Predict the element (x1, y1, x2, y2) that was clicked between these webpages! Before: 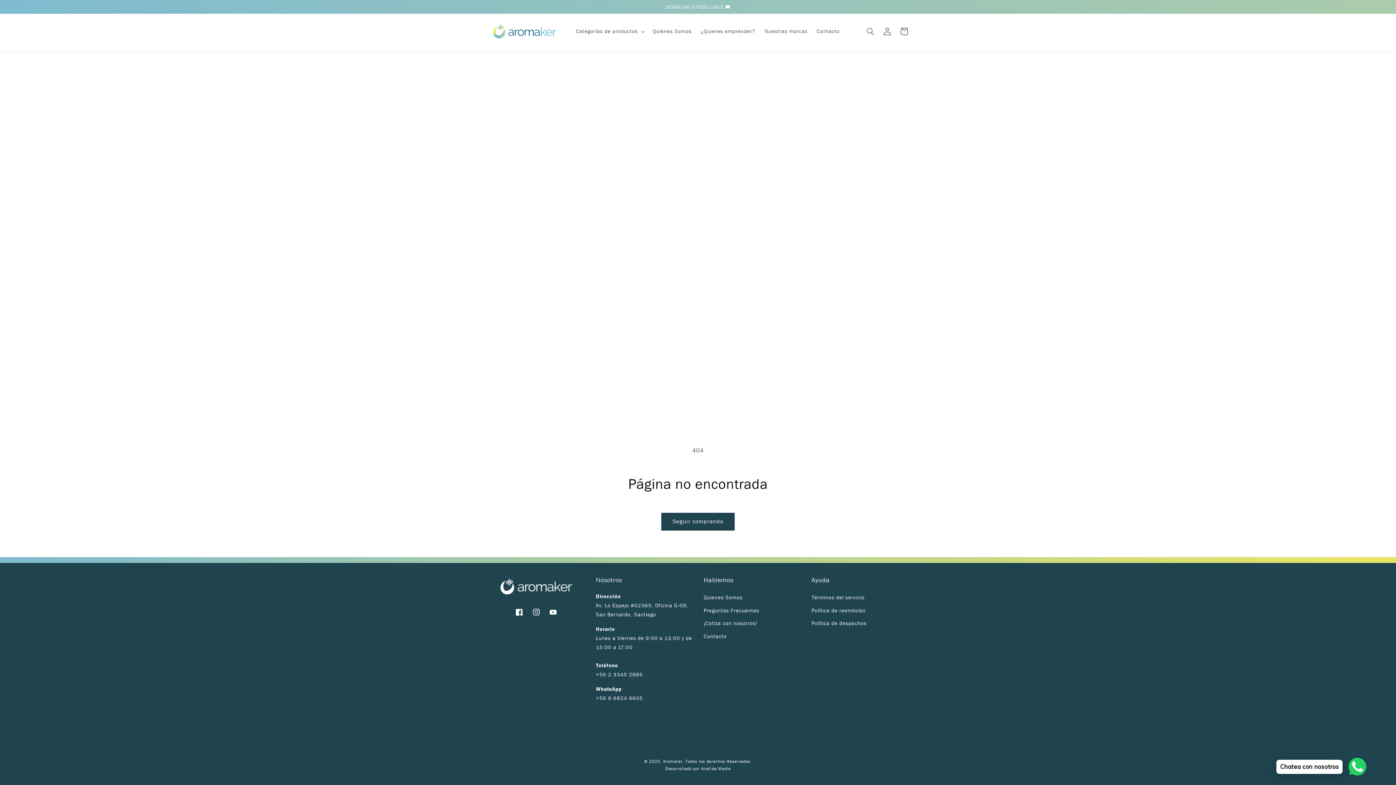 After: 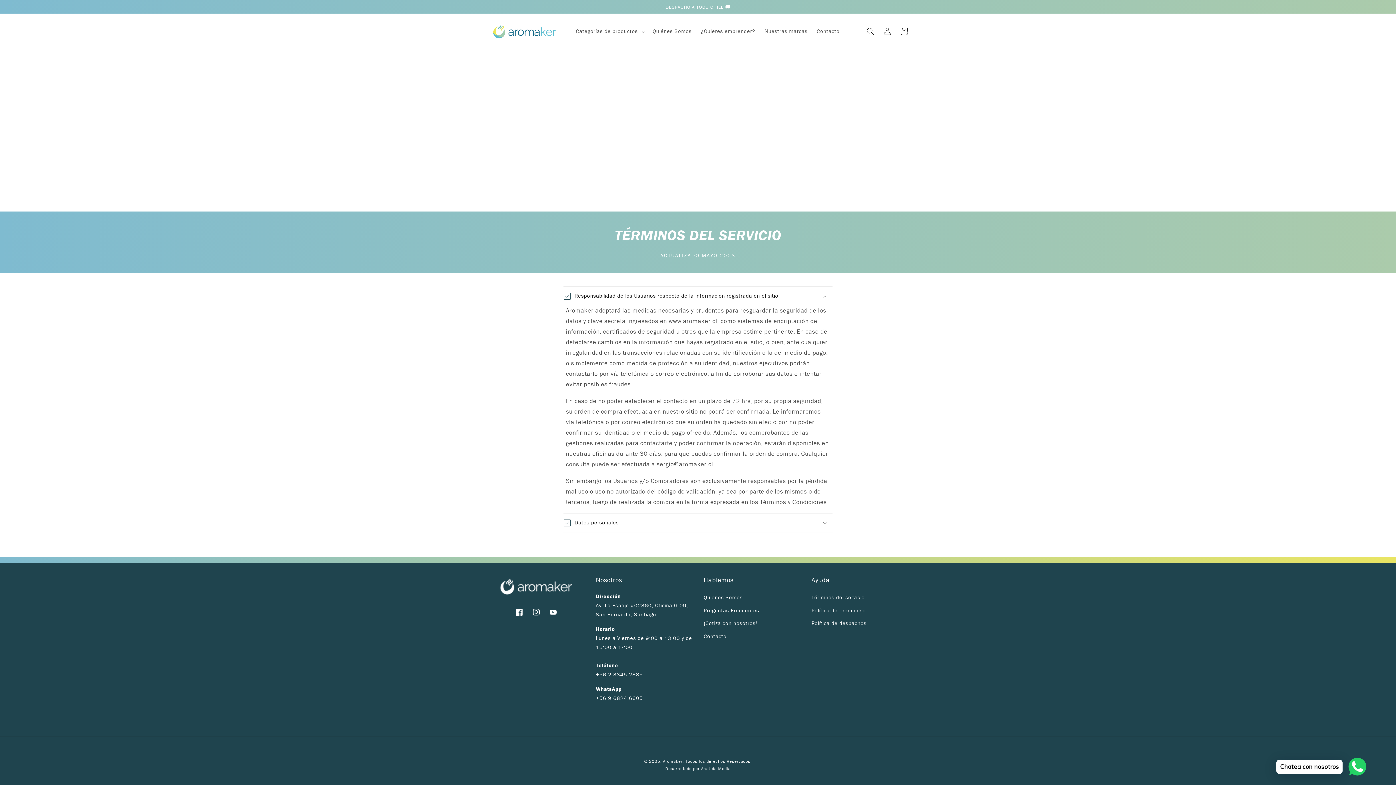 Action: label: Términos del servicio bbox: (811, 593, 864, 604)